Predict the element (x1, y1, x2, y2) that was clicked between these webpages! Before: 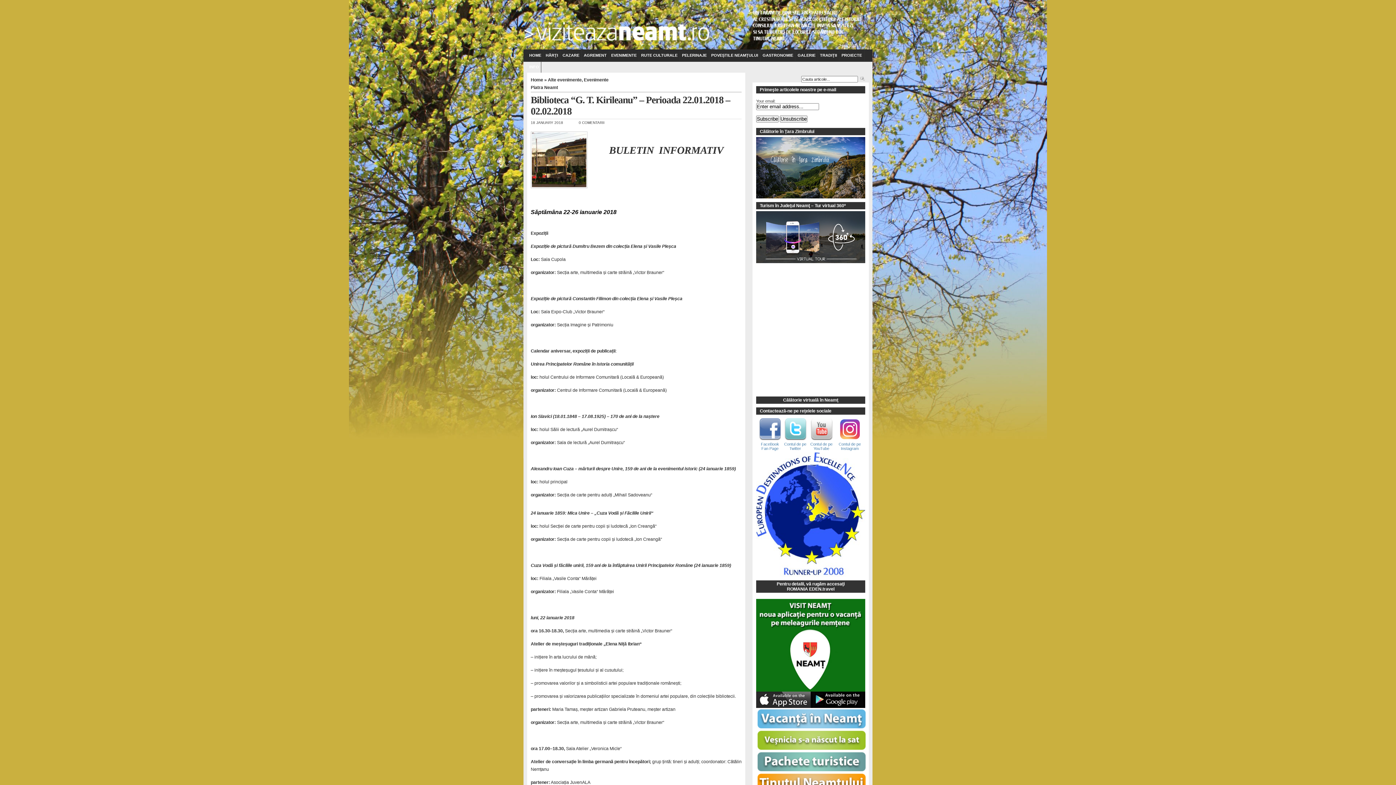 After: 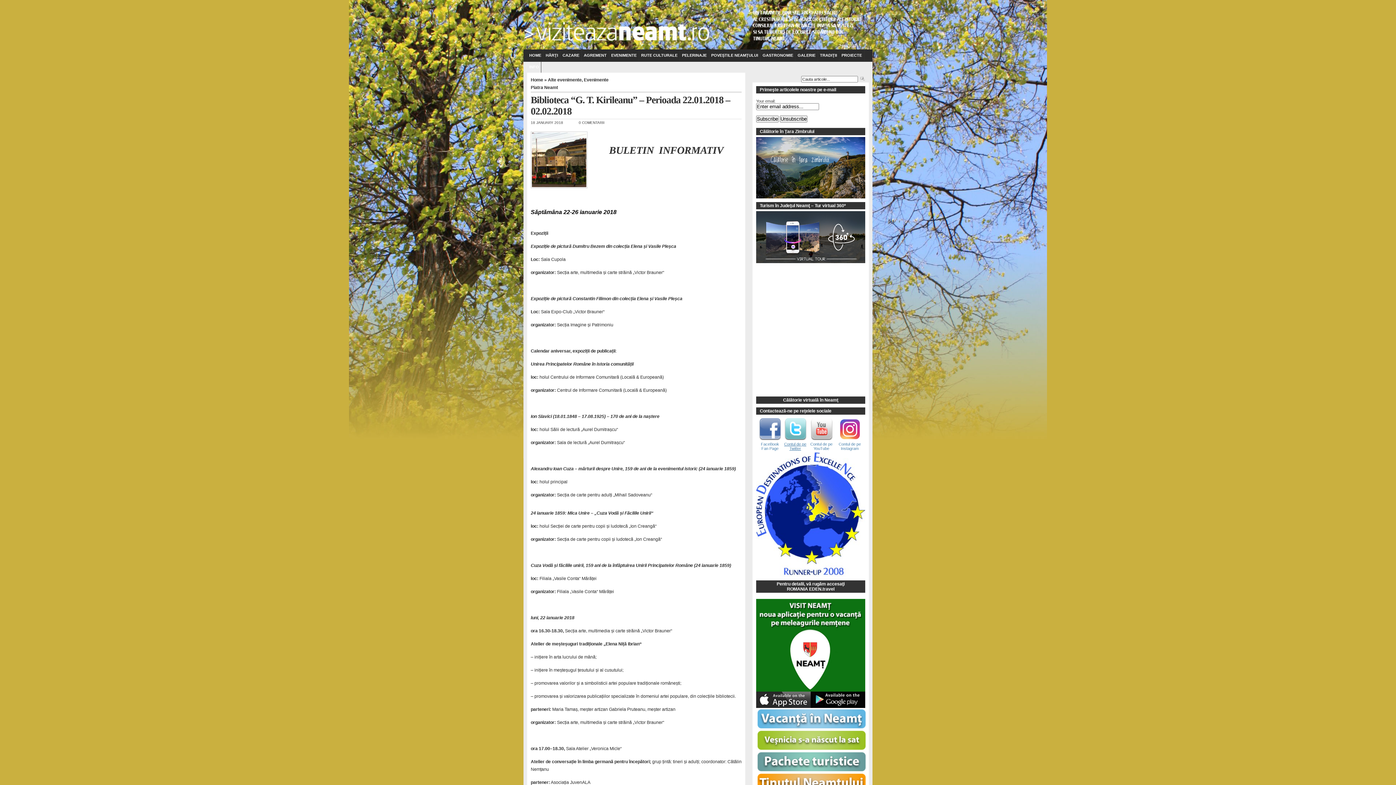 Action: label: Contul de pe Twitter bbox: (784, 442, 806, 450)